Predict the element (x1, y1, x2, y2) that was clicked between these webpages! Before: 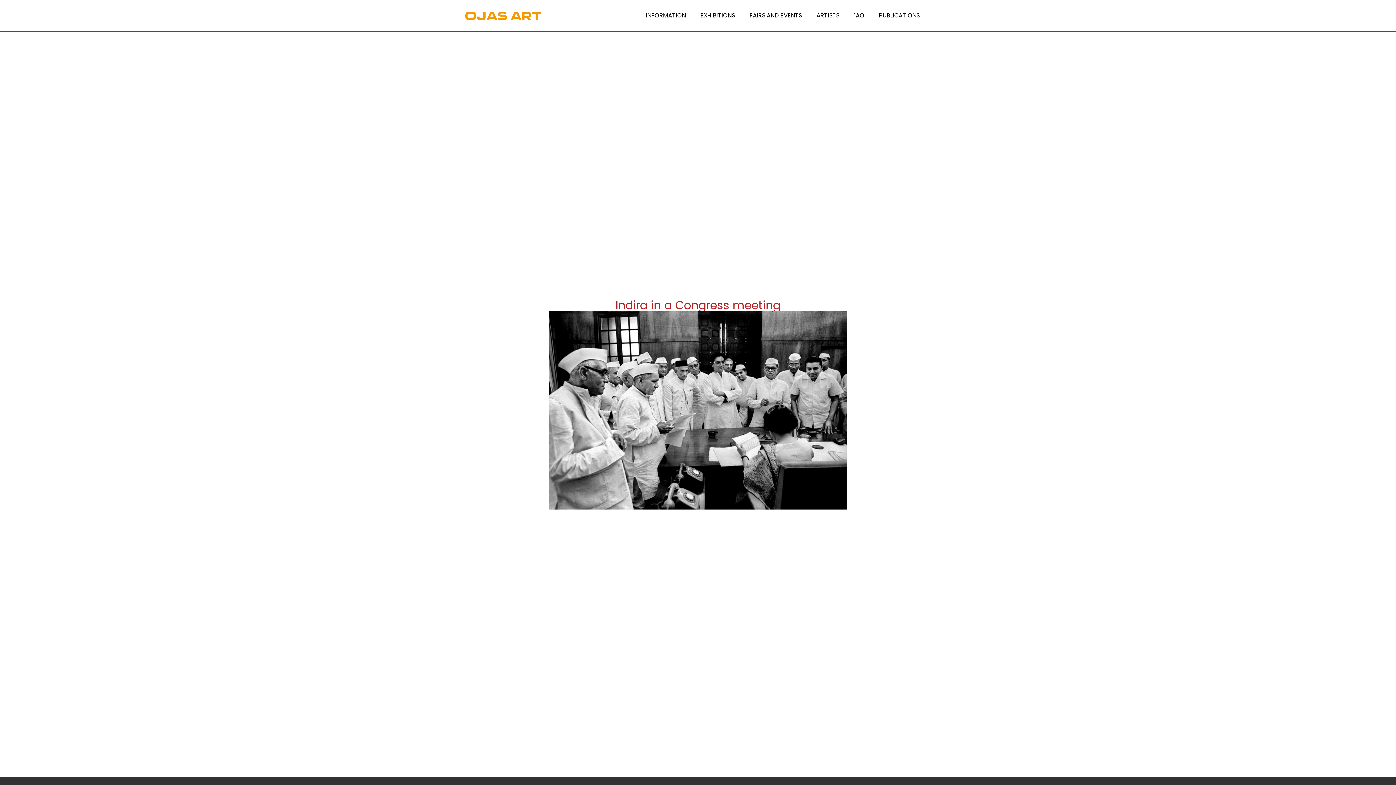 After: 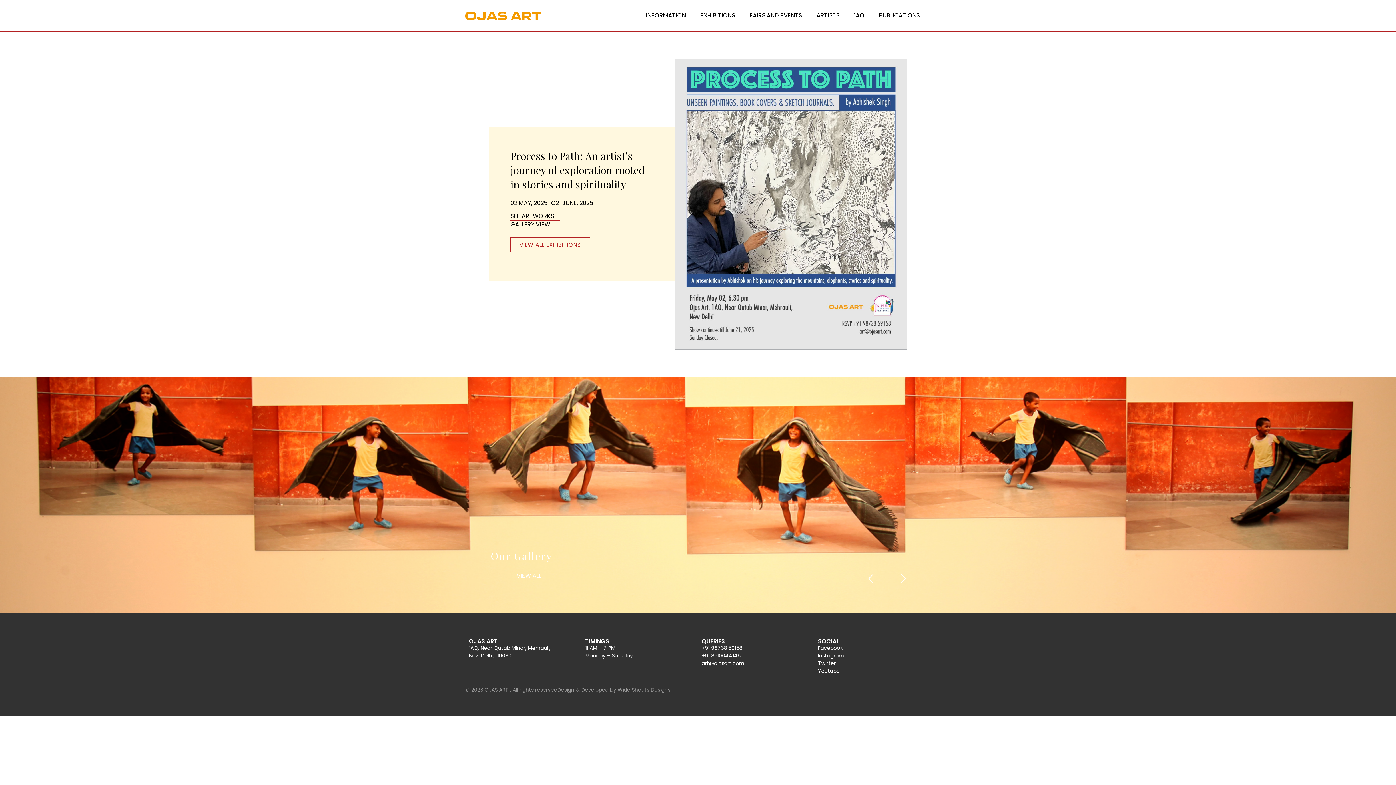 Action: bbox: (465, 11, 541, 20)